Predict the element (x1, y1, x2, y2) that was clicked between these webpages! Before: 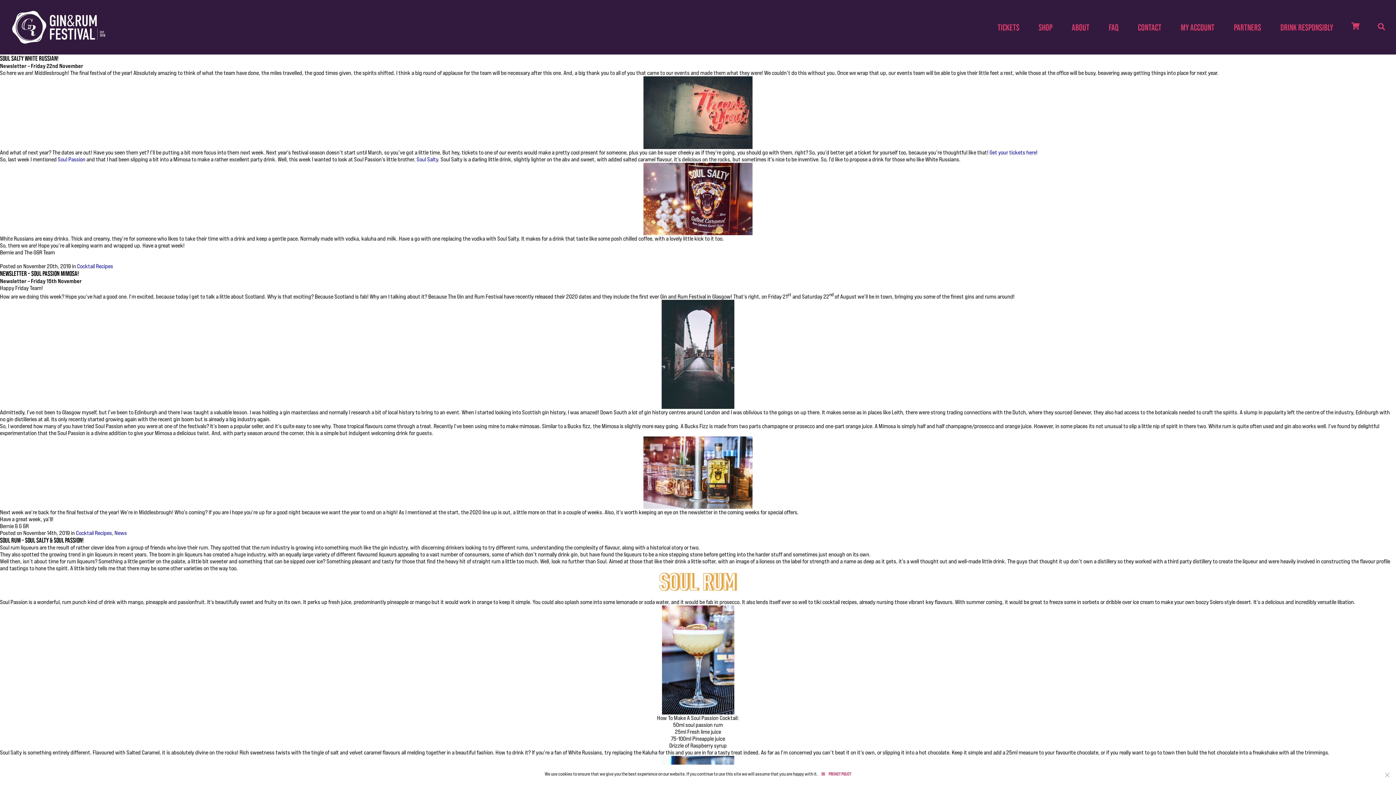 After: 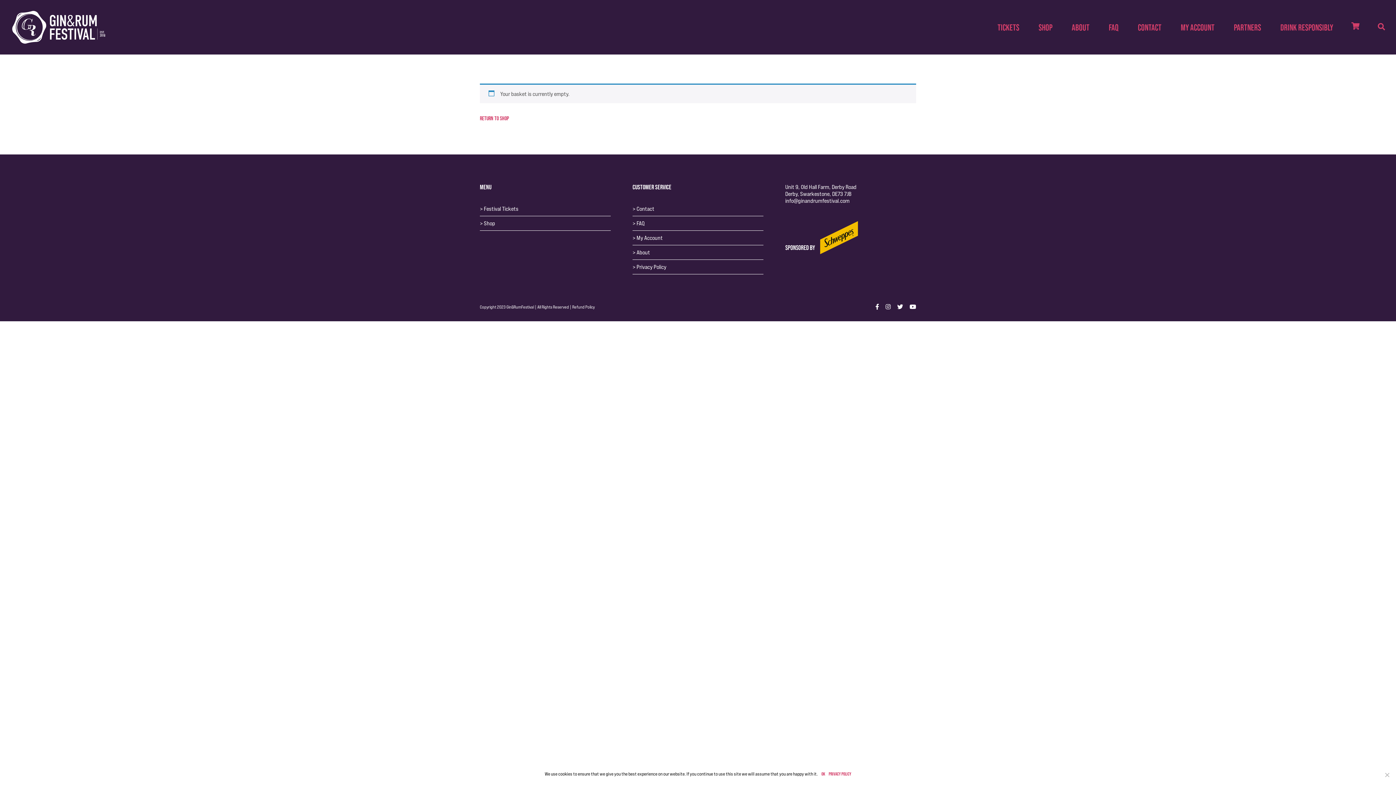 Action: bbox: (1351, 23, 1360, 30)